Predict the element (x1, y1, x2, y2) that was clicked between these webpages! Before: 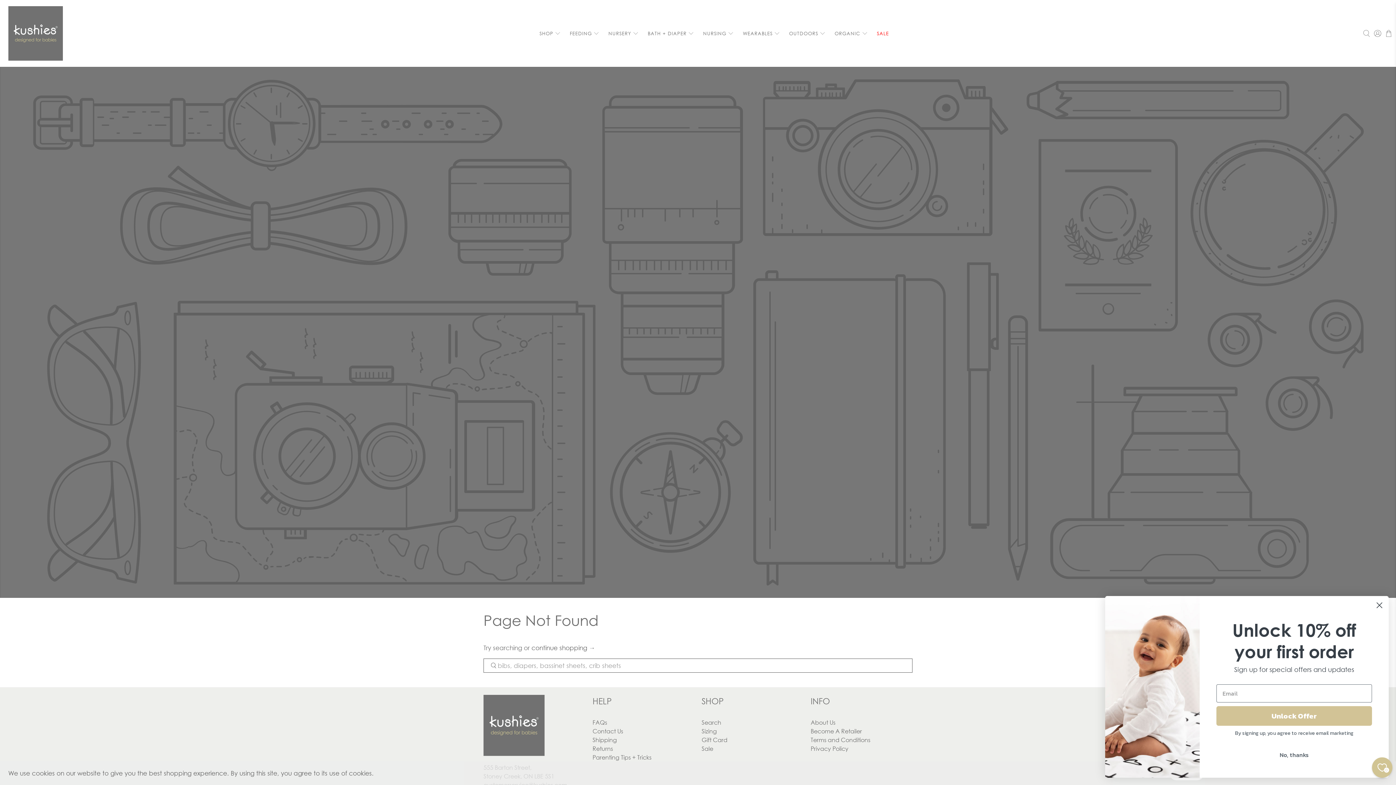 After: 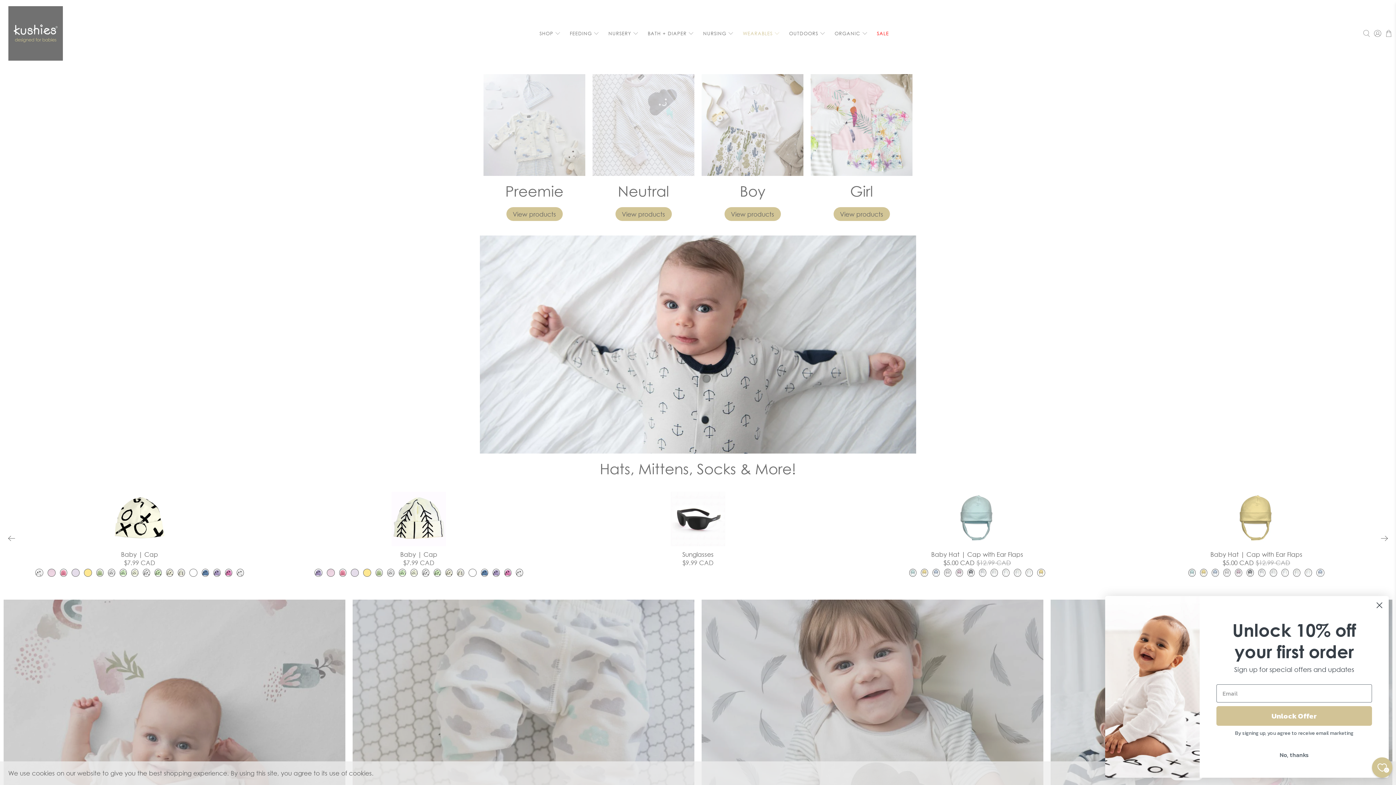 Action: bbox: (738, 23, 784, 43) label: WEARABLES